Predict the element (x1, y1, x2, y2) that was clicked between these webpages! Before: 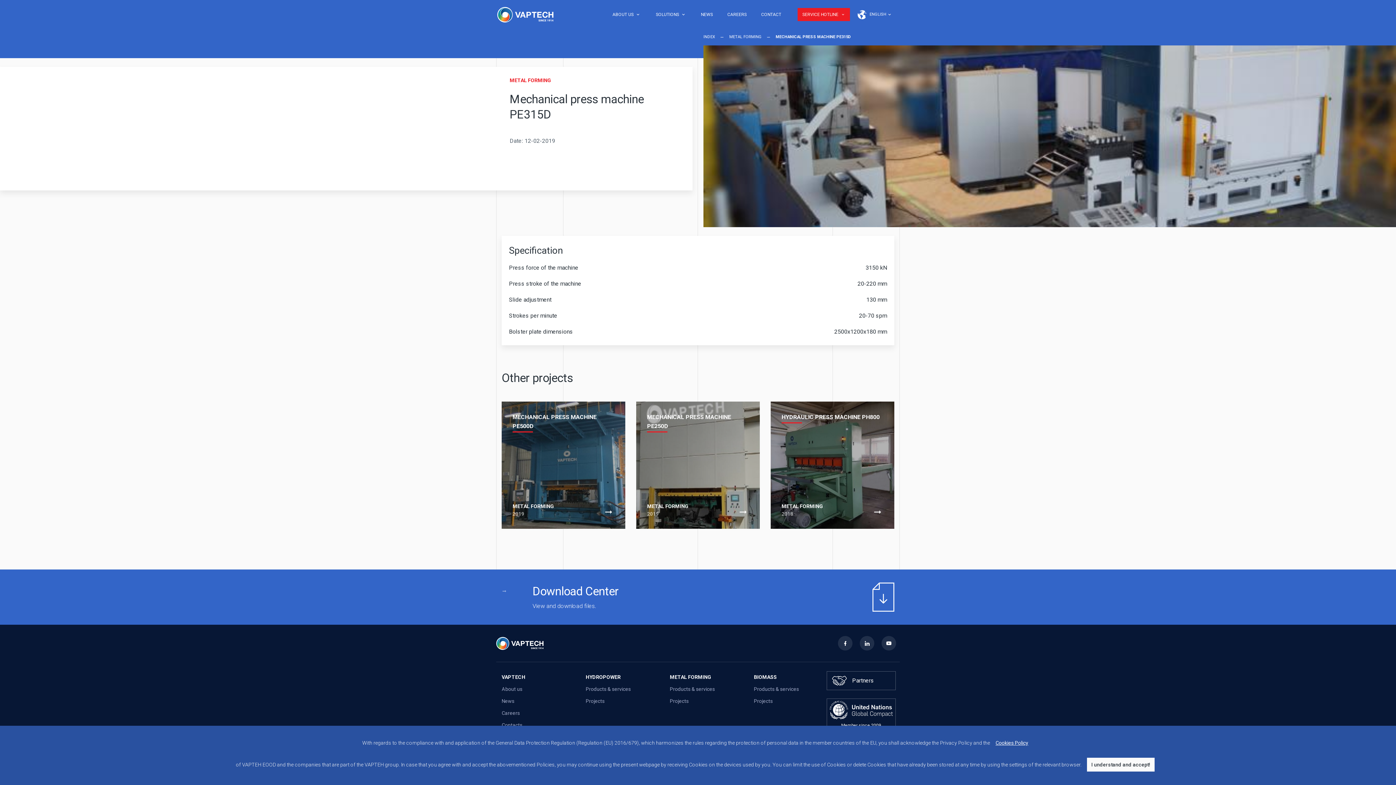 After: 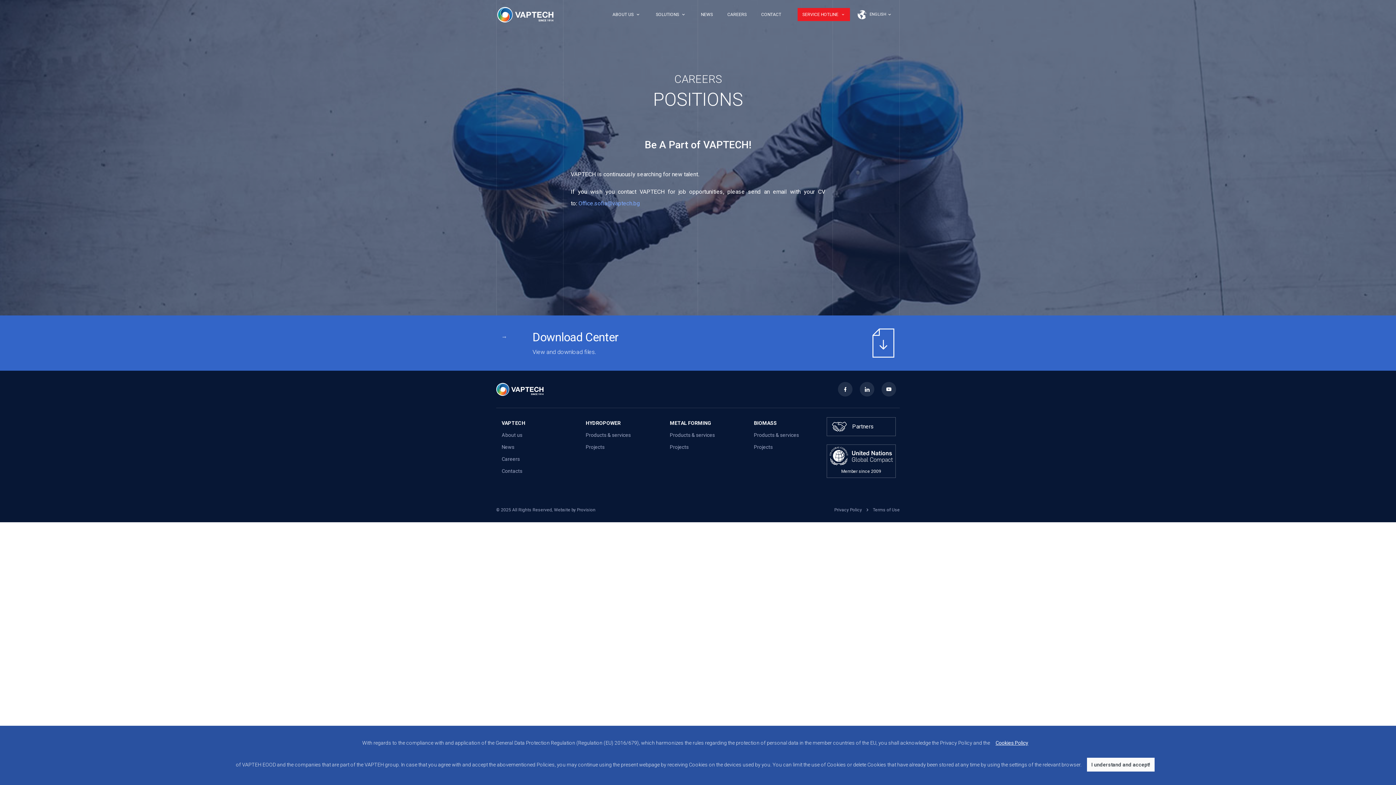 Action: label: Careers bbox: (501, 709, 520, 717)